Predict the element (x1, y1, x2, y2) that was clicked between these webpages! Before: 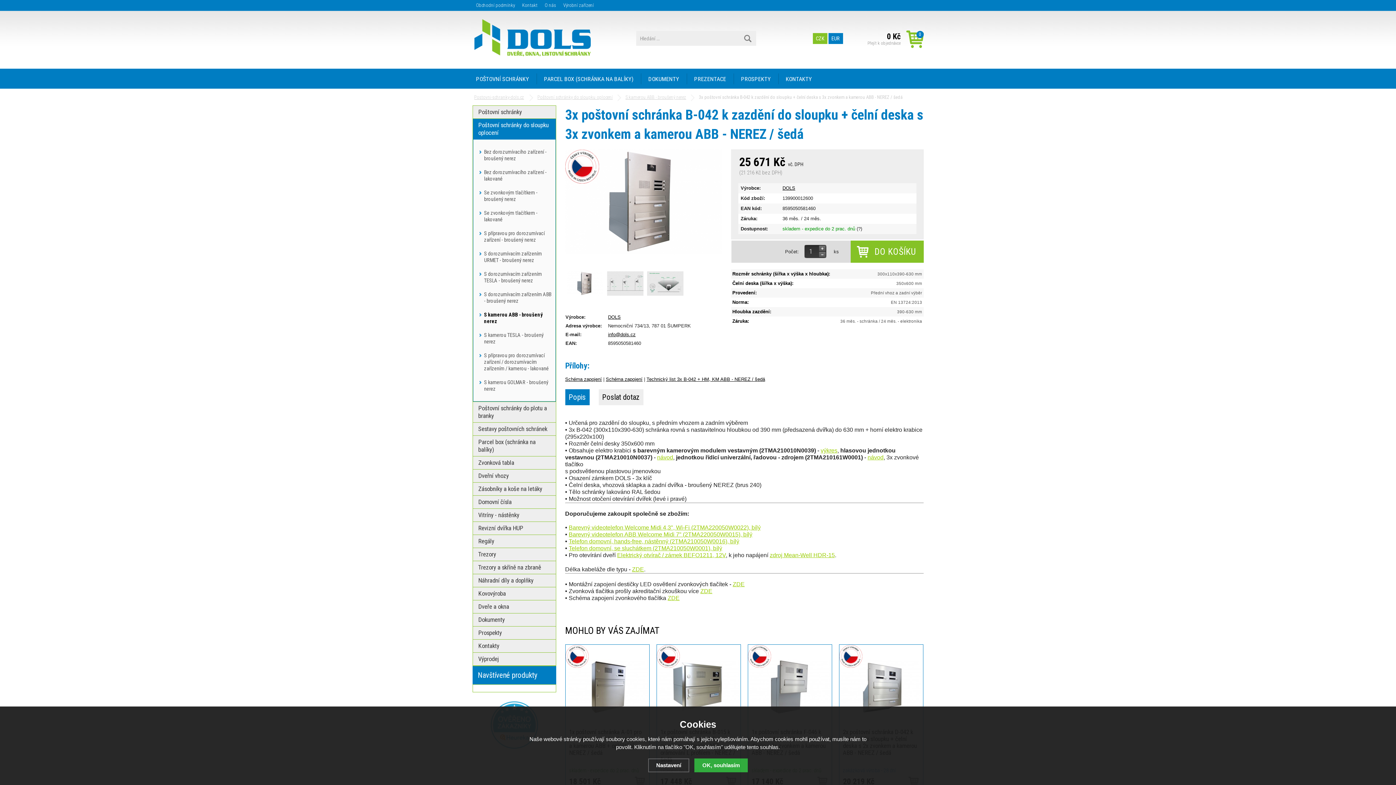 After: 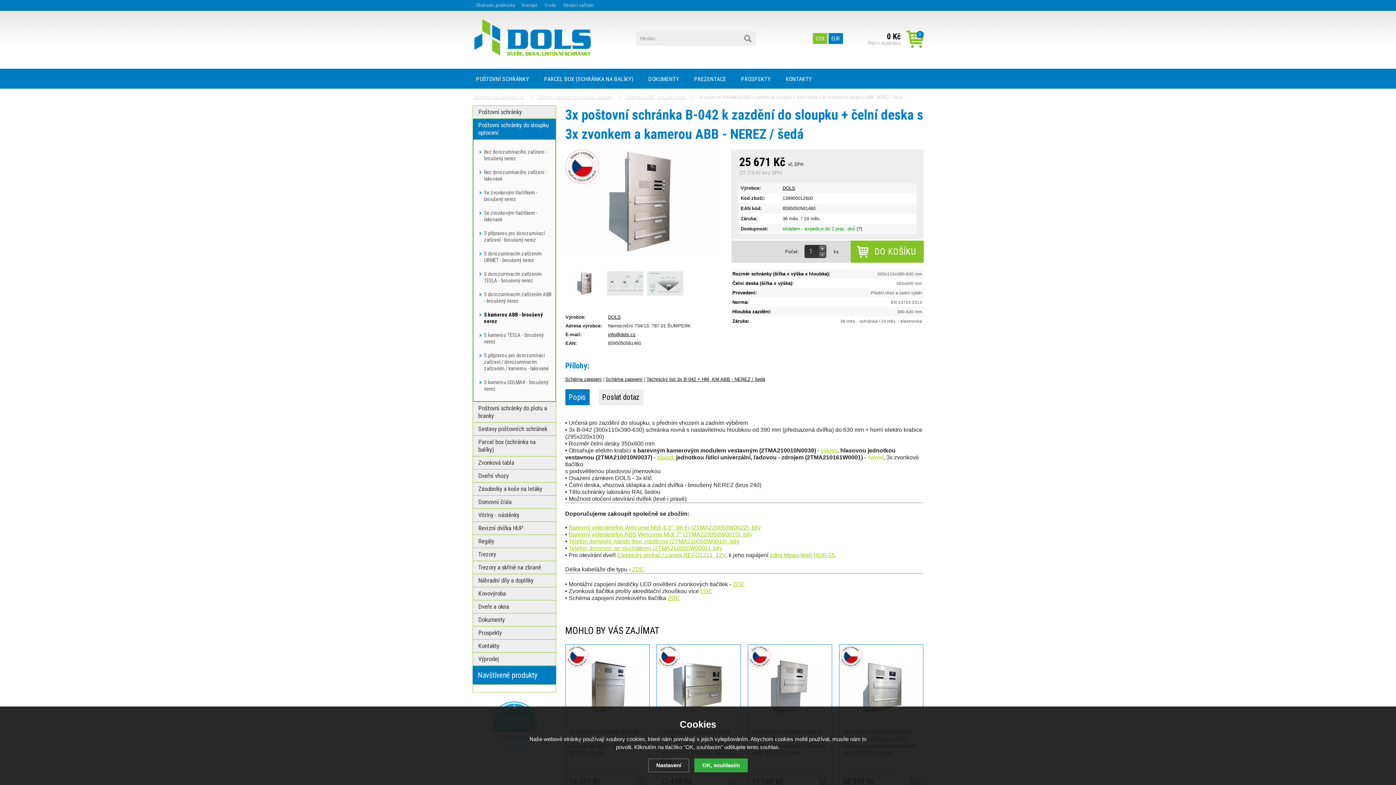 Action: label: návod bbox: (867, 454, 883, 460)